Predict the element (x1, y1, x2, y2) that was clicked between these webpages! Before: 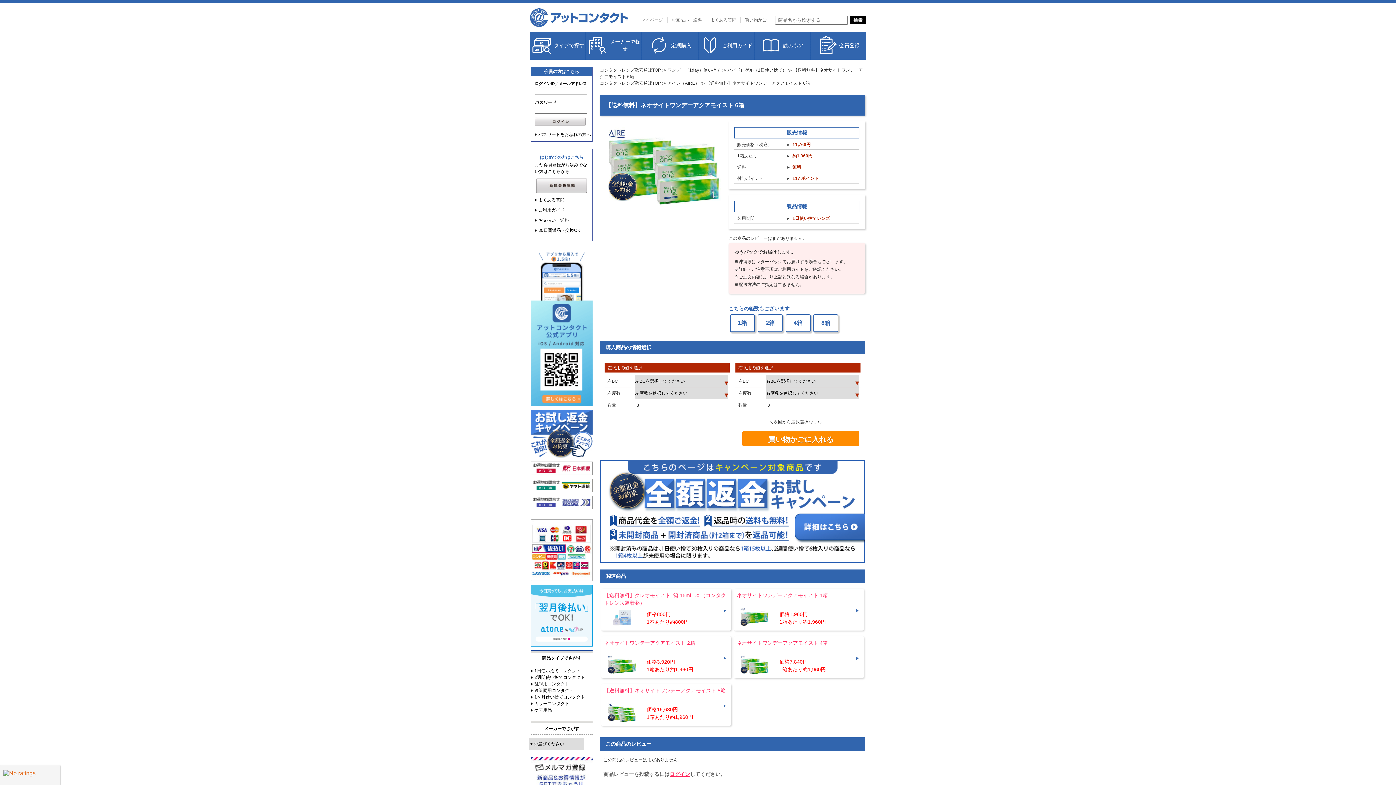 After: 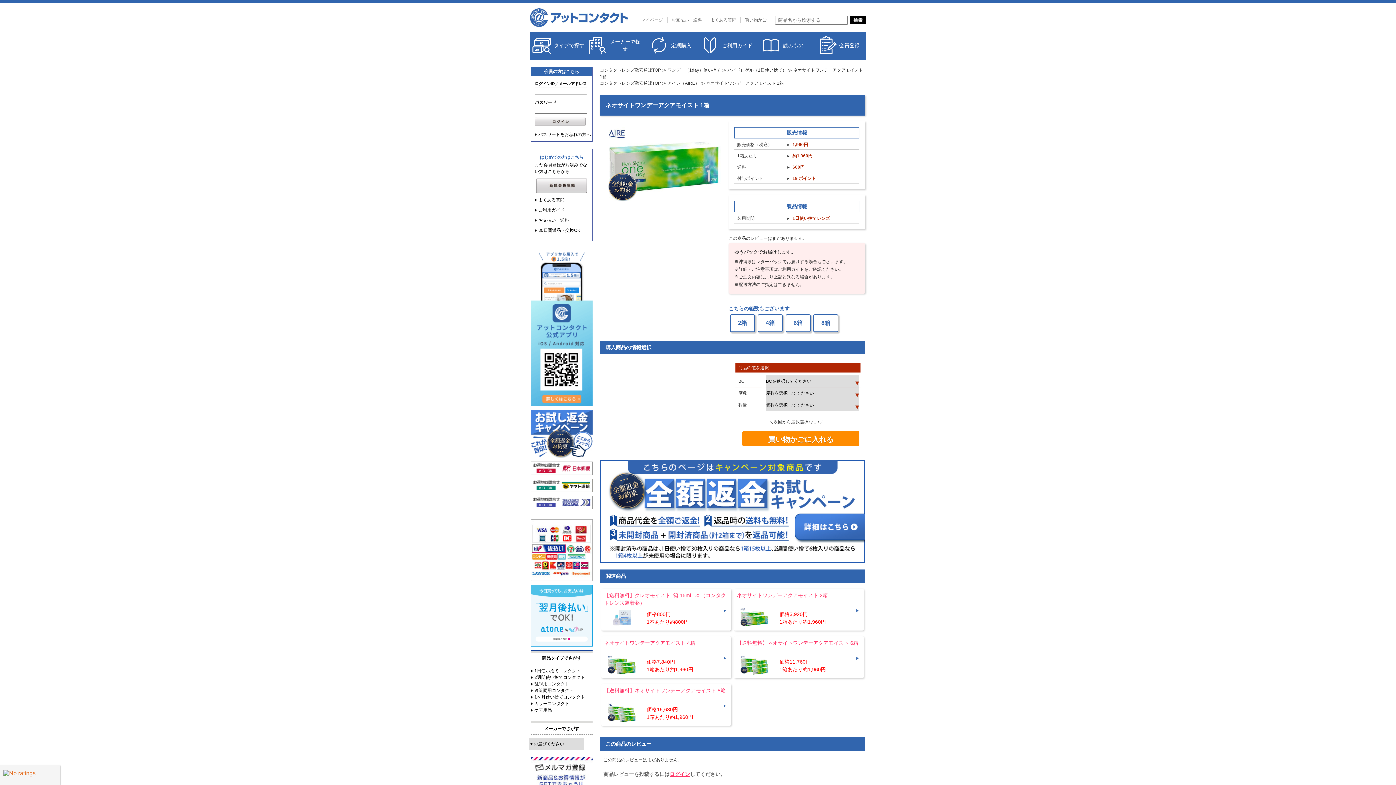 Action: bbox: (730, 314, 755, 332) label: 1箱